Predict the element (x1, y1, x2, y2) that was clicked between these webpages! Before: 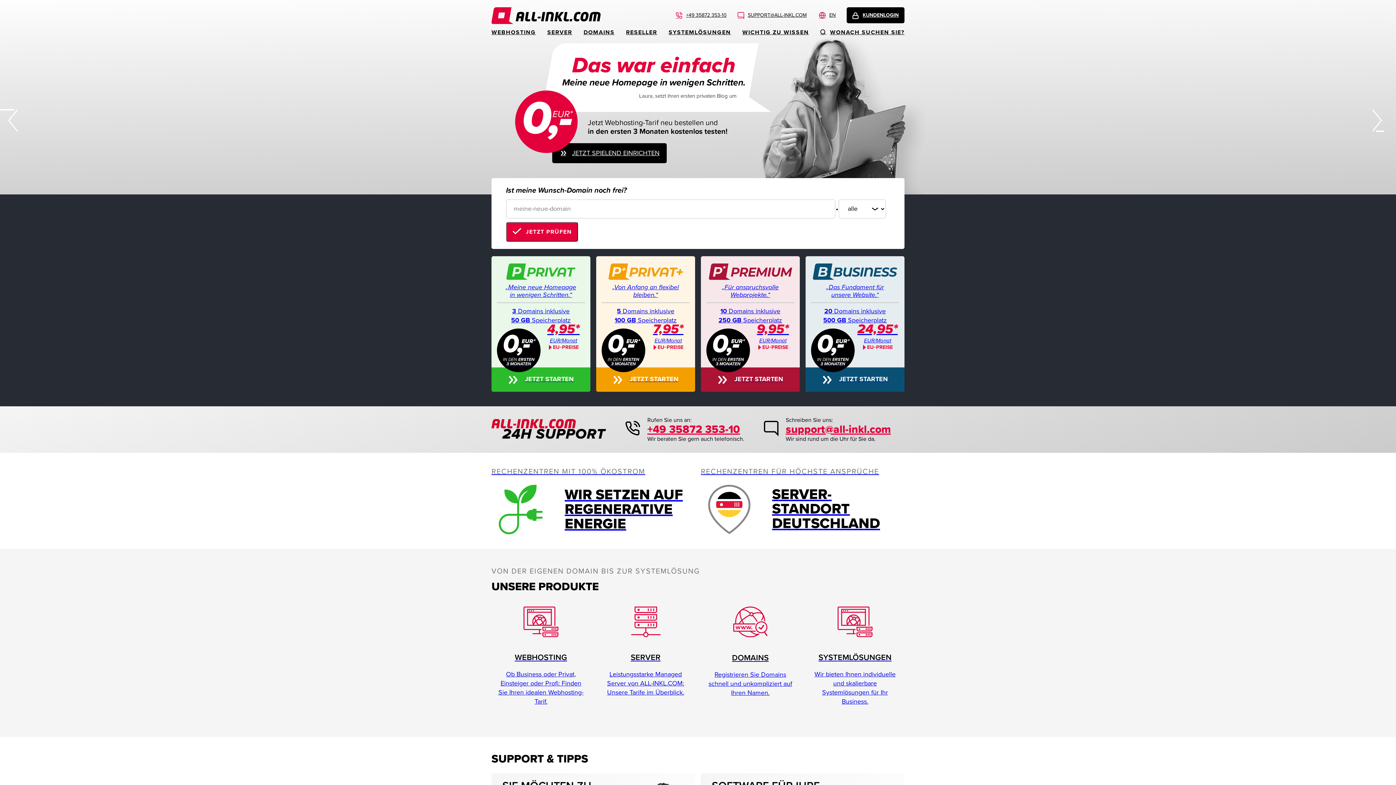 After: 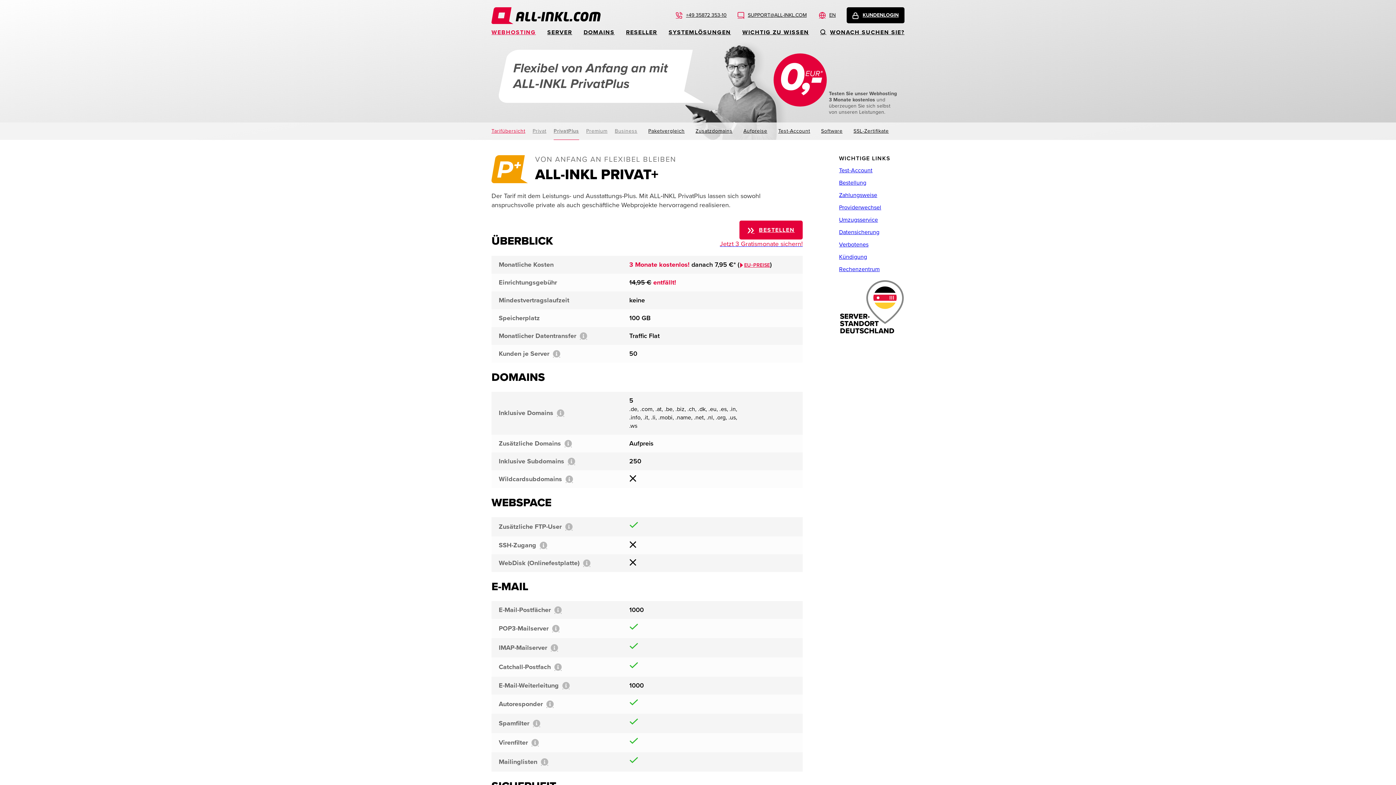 Action: label: „Von Anfang an flexibel bleiben.“

5 Domains inklusive
100 GB Speicherplatz

0,-
EUR*
IN DEN ERSTEN
3 MONATEN
7,95*
EUR/Monat
EU−PREISE
JETZT STARTEN bbox: (596, 263, 695, 391)